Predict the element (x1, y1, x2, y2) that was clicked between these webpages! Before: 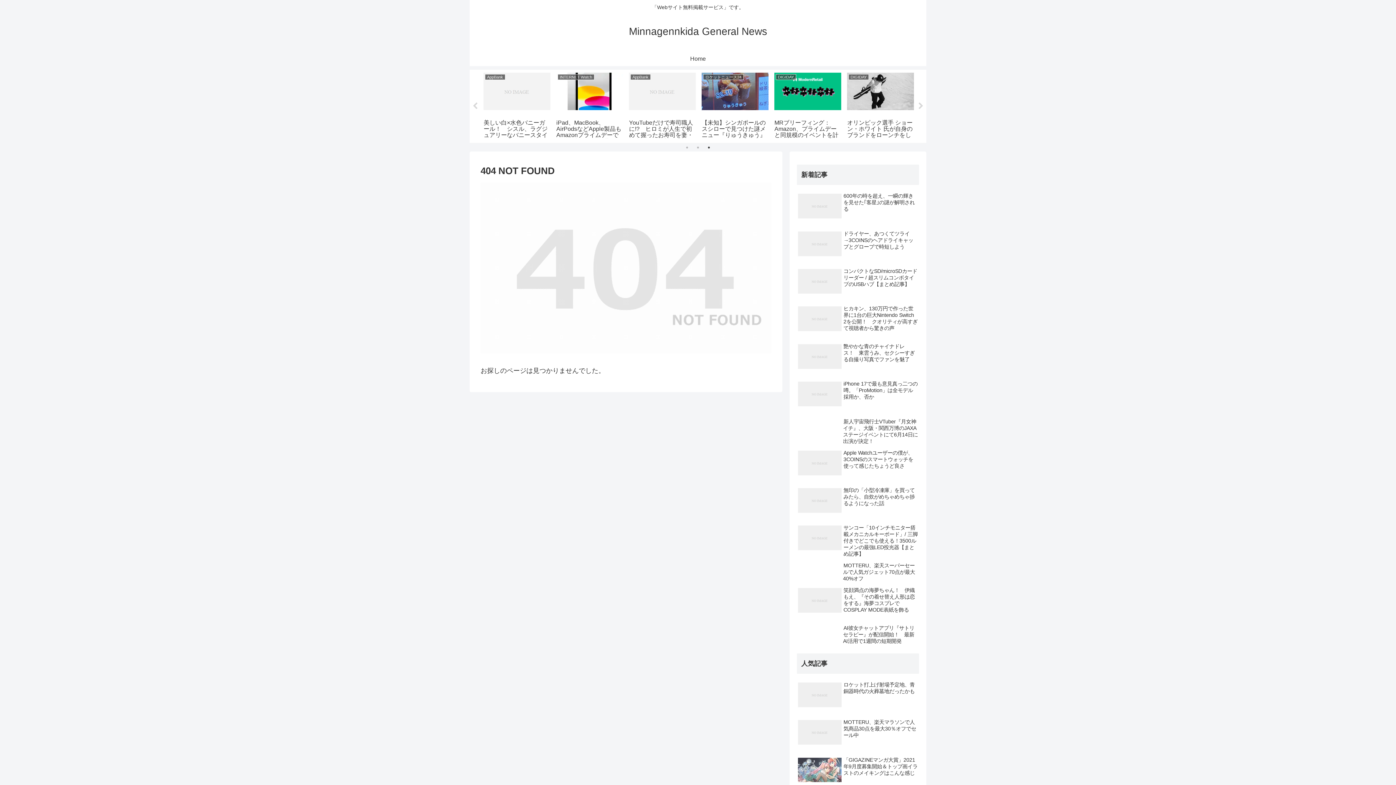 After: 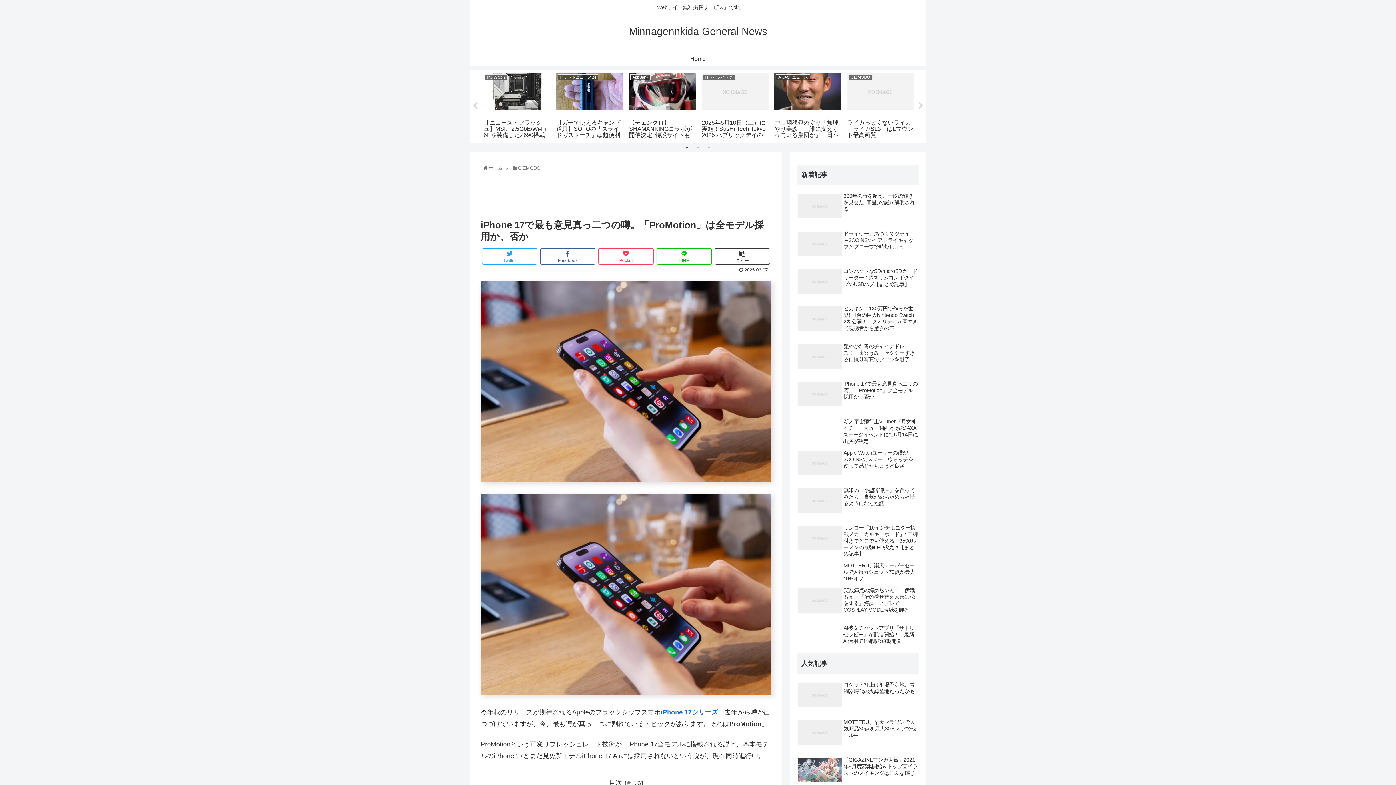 Action: bbox: (797, 378, 919, 415) label: iPhone 17で最も意見真っ二つの噂。「ProMotion」は全モデル採用か、否か